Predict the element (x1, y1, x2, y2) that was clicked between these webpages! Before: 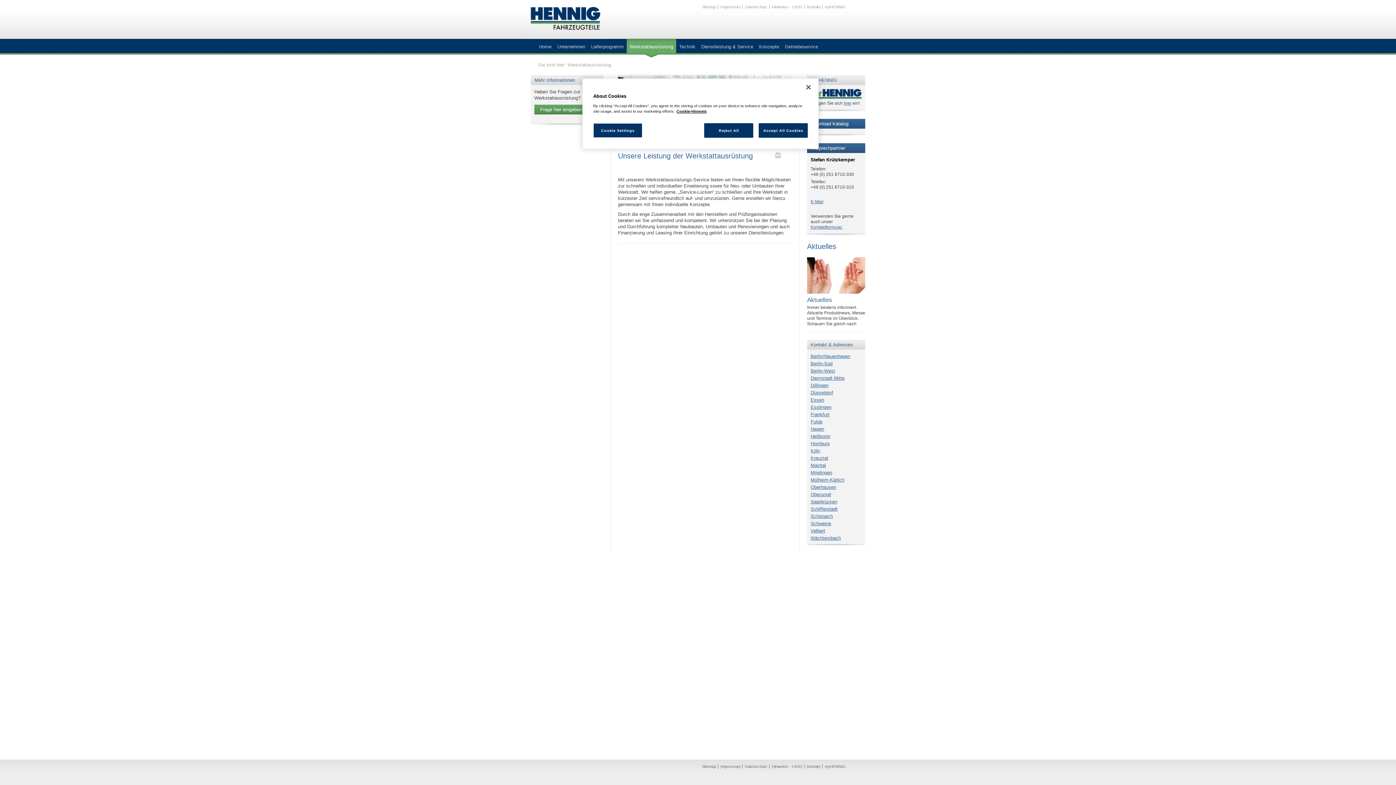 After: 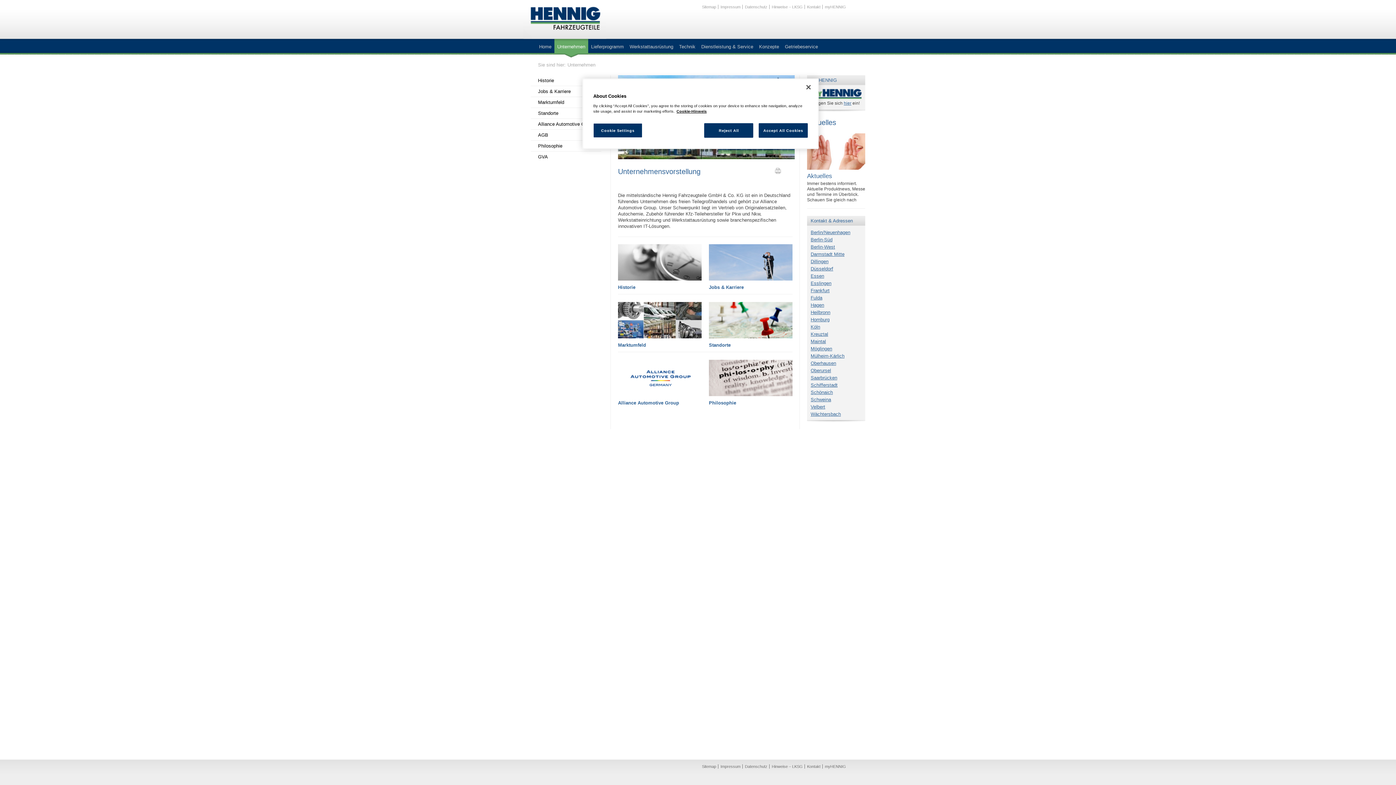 Action: label: Unternehmen bbox: (554, 38, 588, 57)